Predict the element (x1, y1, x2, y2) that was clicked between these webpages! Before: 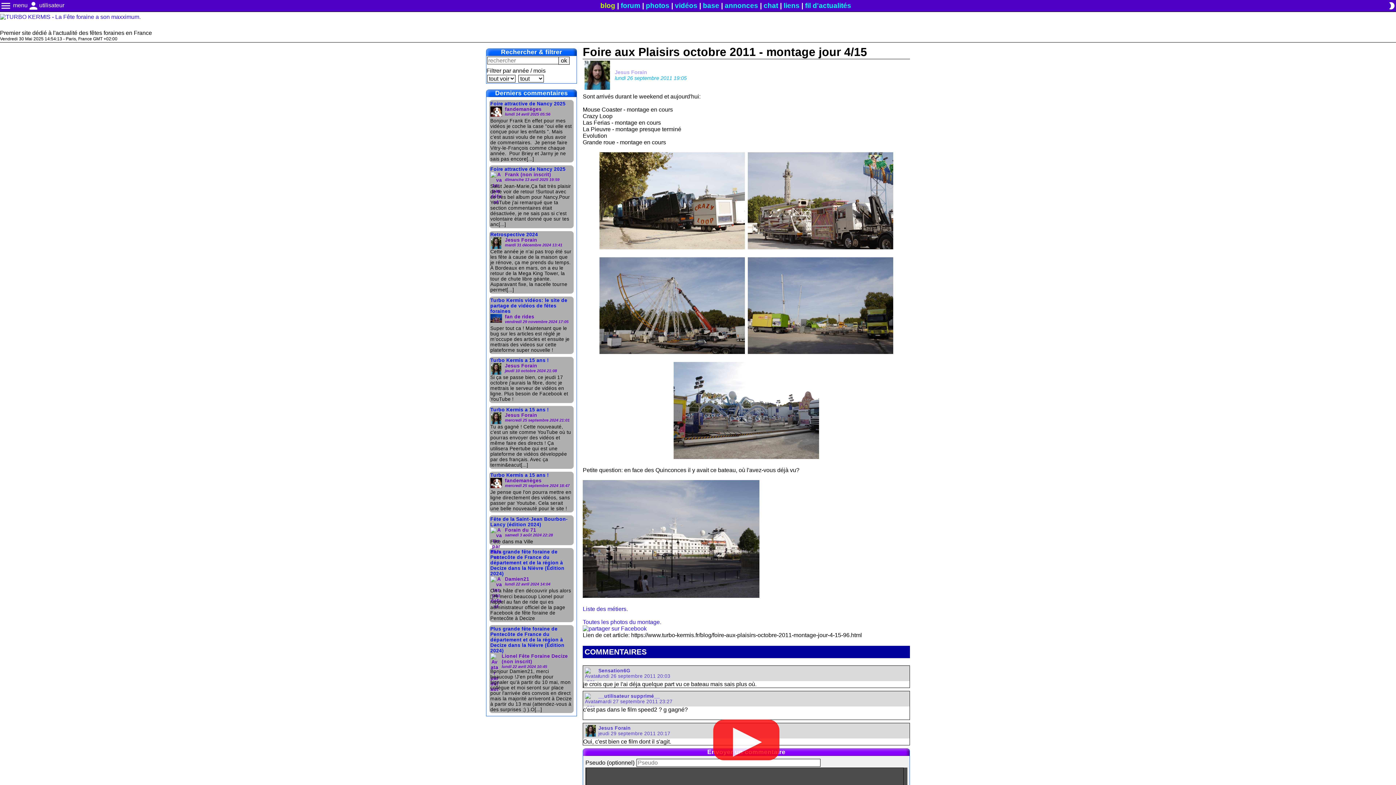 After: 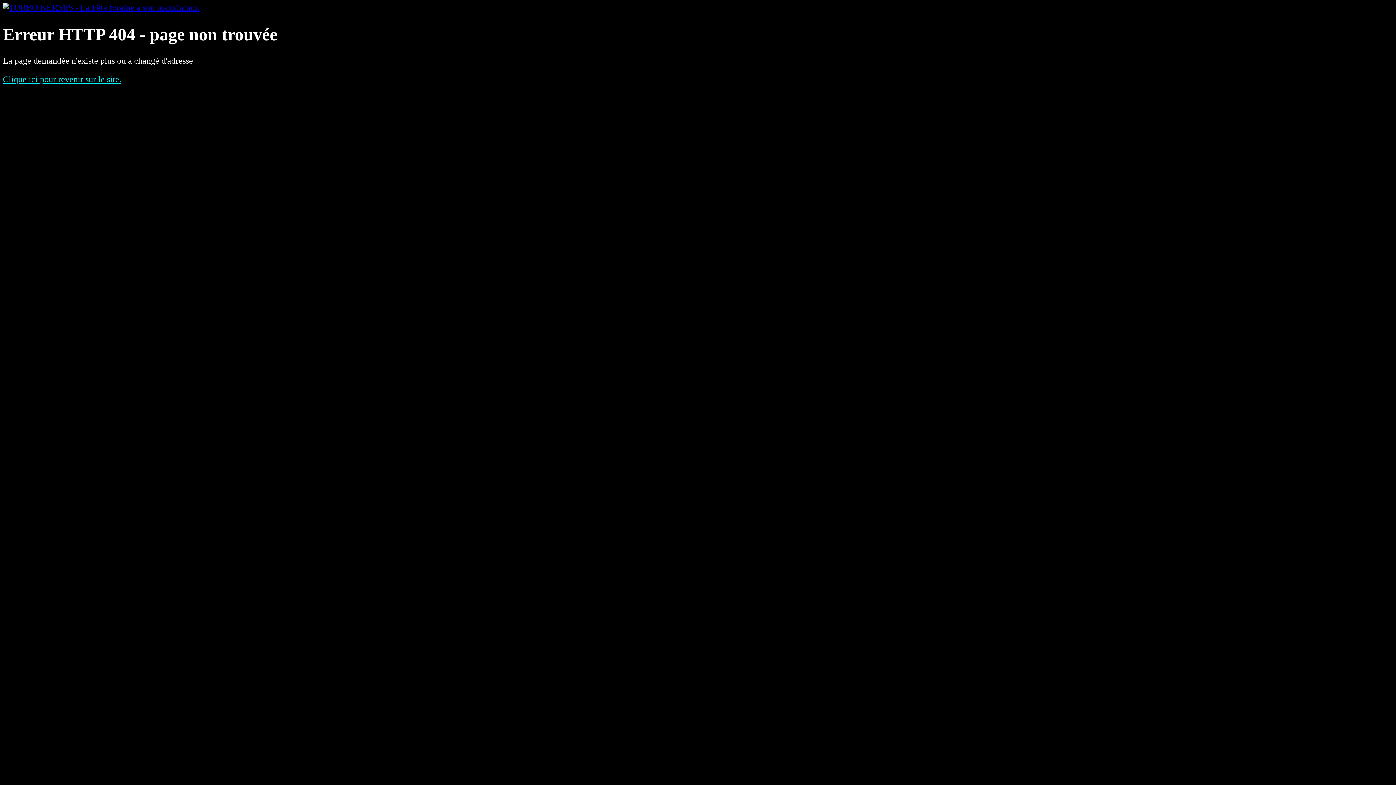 Action: label: Liste des métiers. bbox: (582, 606, 628, 612)